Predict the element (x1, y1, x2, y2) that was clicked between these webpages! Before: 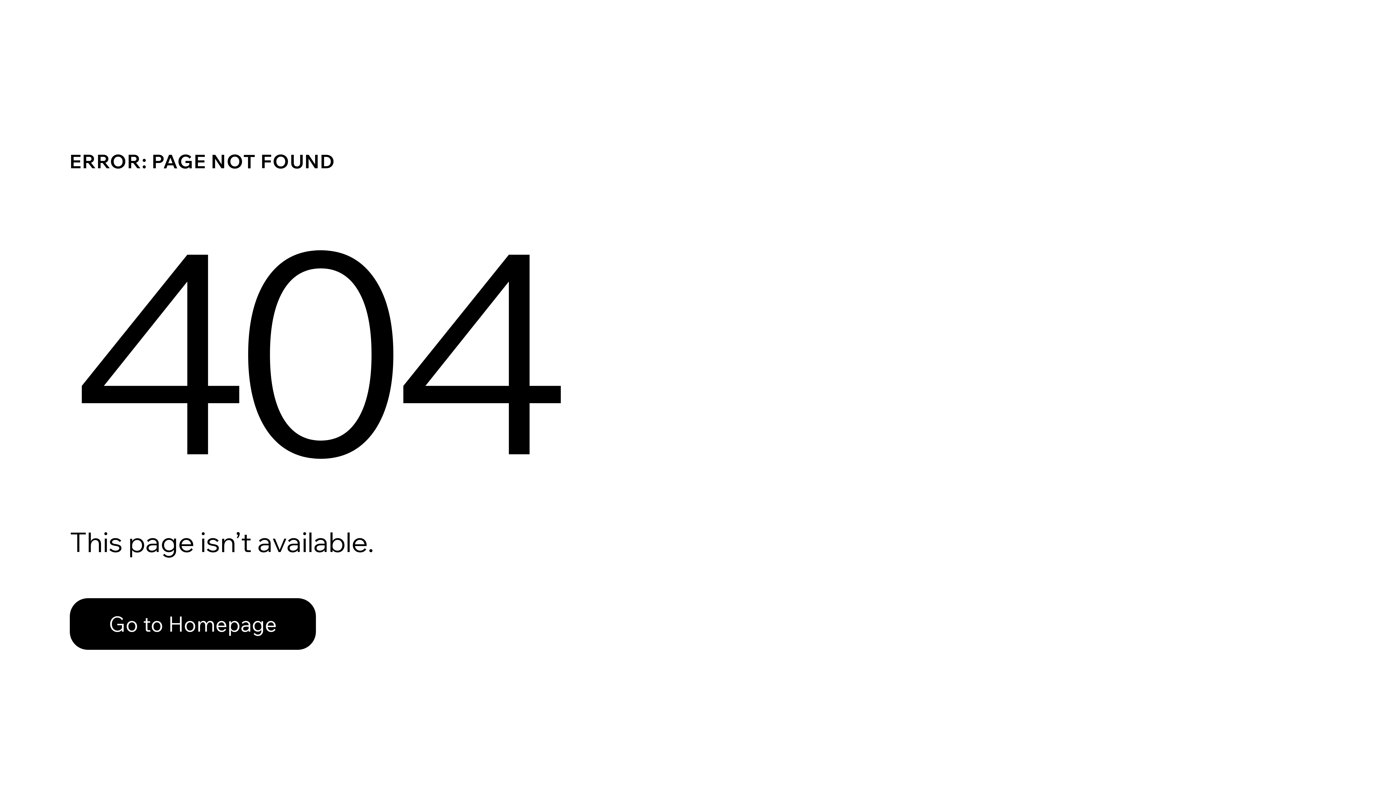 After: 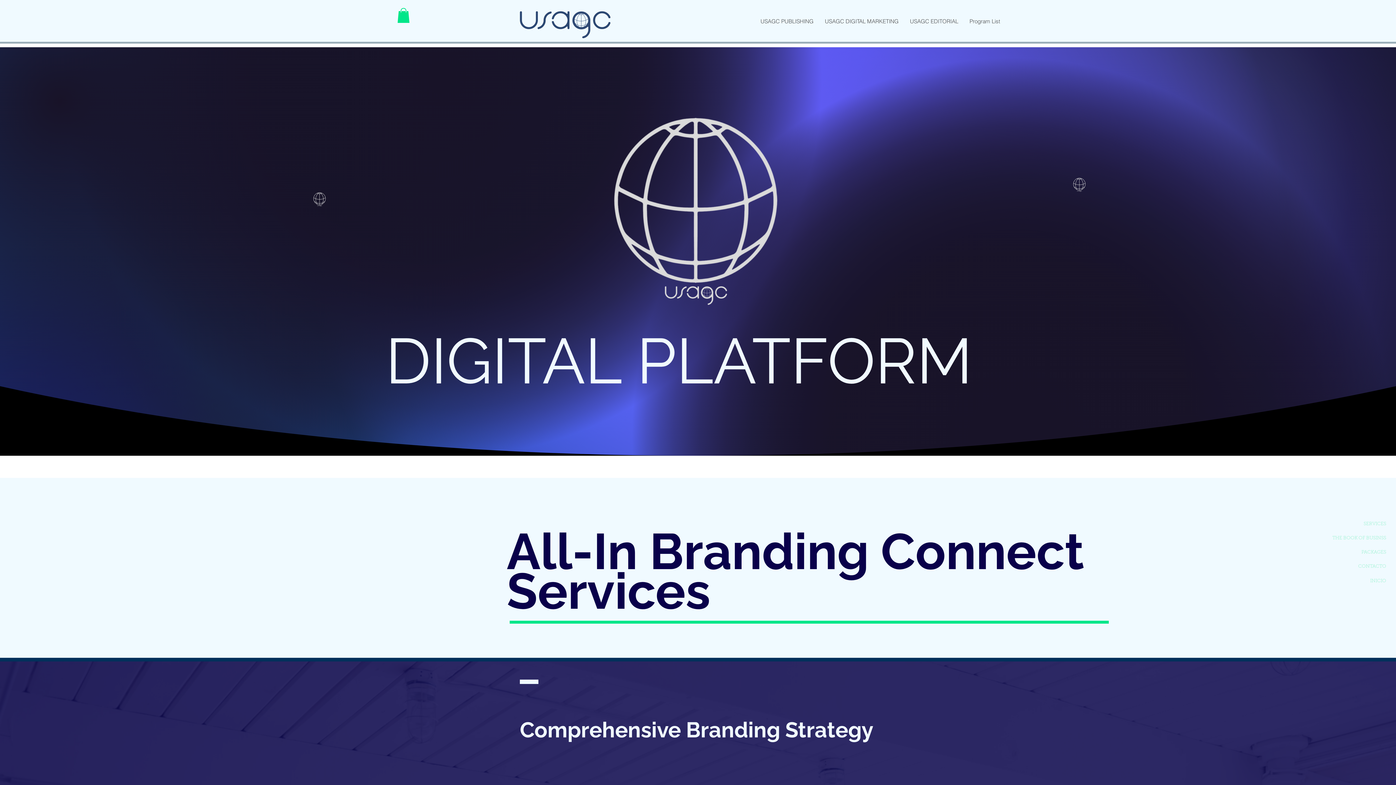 Action: label: Go to Homepage bbox: (69, 598, 316, 650)